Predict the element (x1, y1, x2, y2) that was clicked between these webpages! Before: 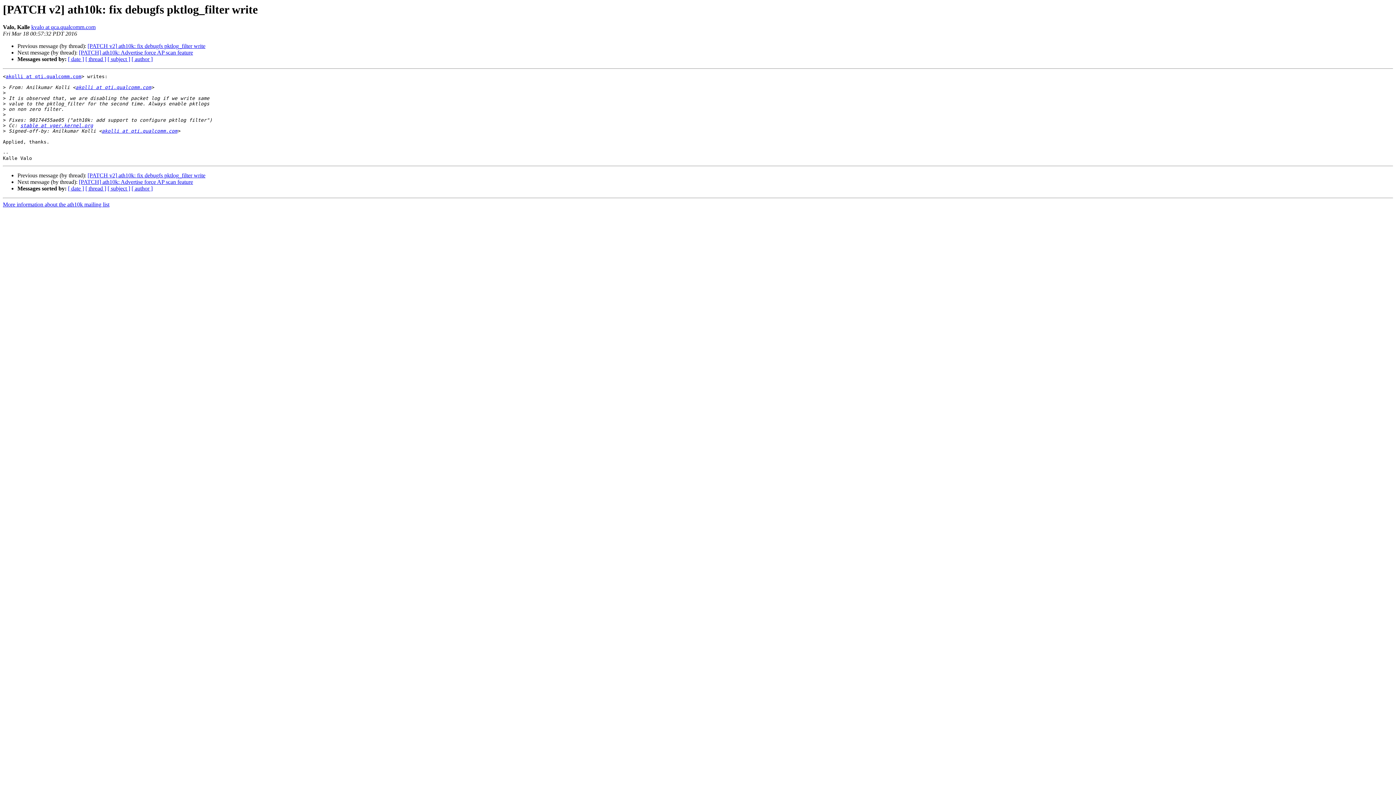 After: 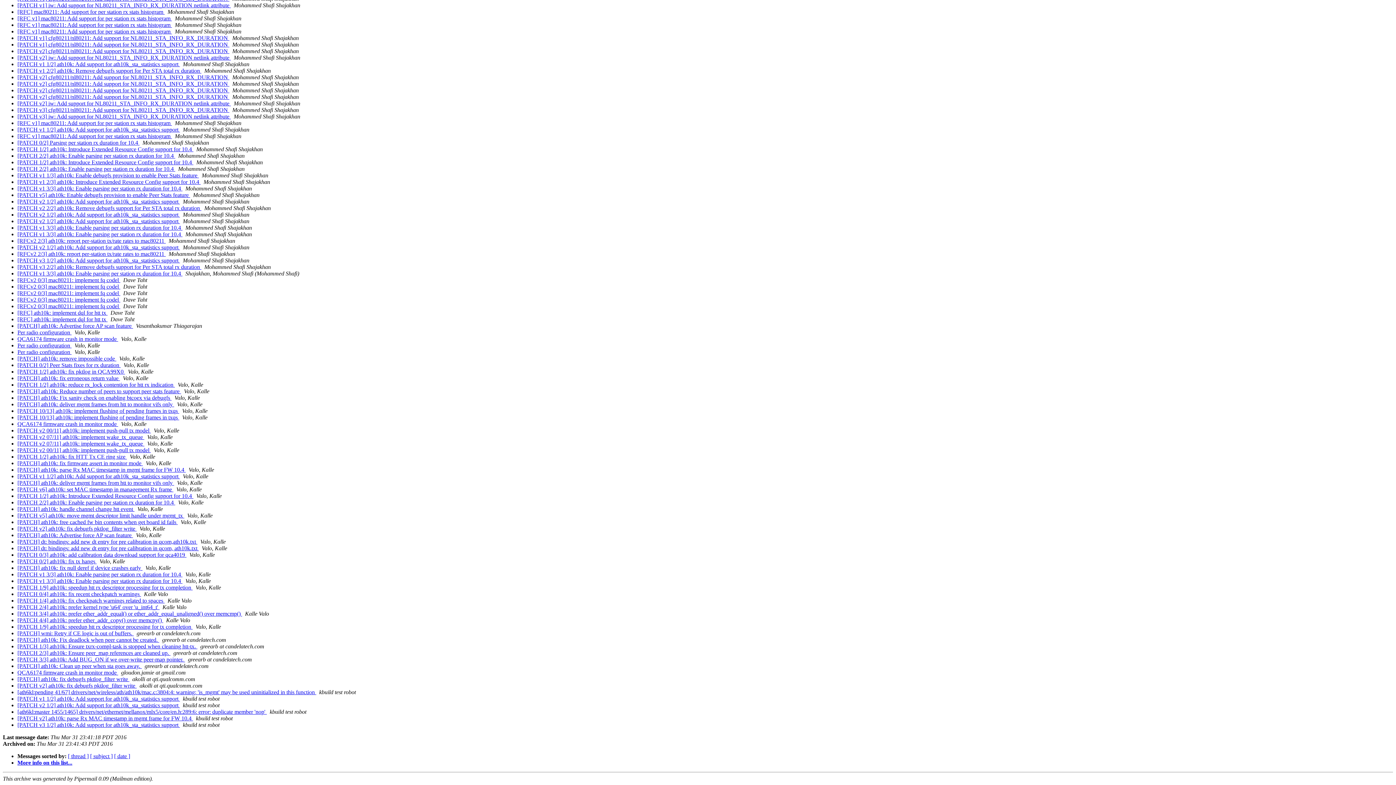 Action: label: [ author ] bbox: (131, 185, 152, 191)